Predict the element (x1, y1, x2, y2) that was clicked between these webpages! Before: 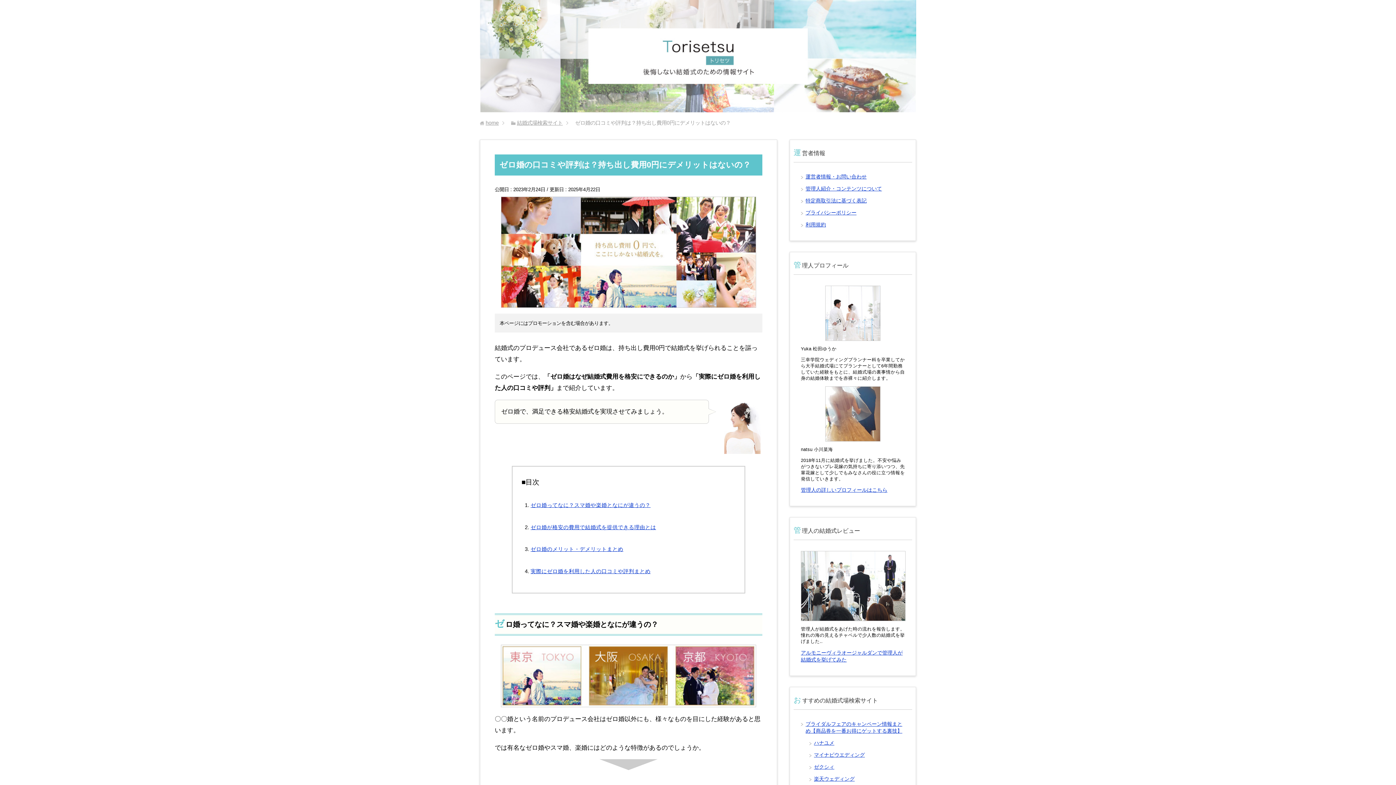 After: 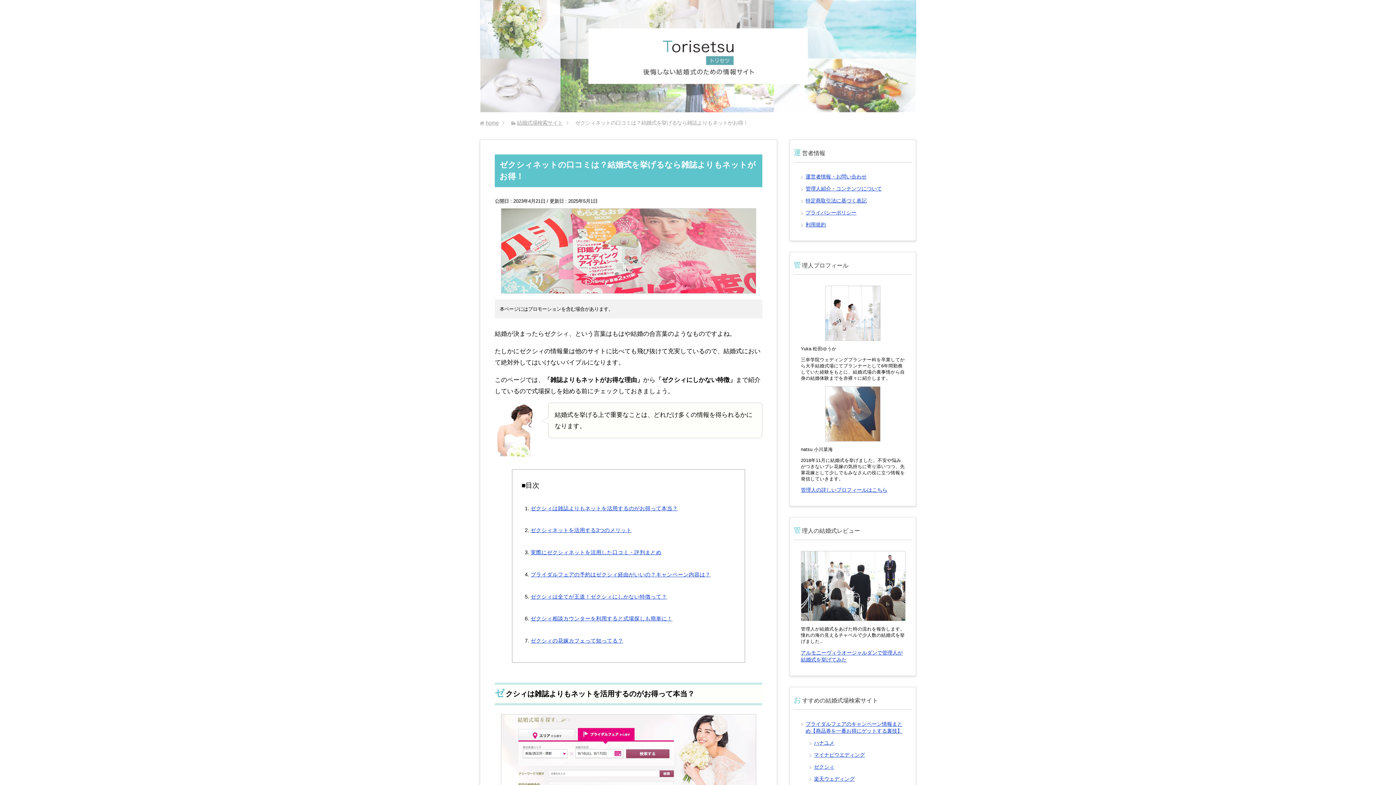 Action: bbox: (814, 764, 834, 770) label: ゼクシィ